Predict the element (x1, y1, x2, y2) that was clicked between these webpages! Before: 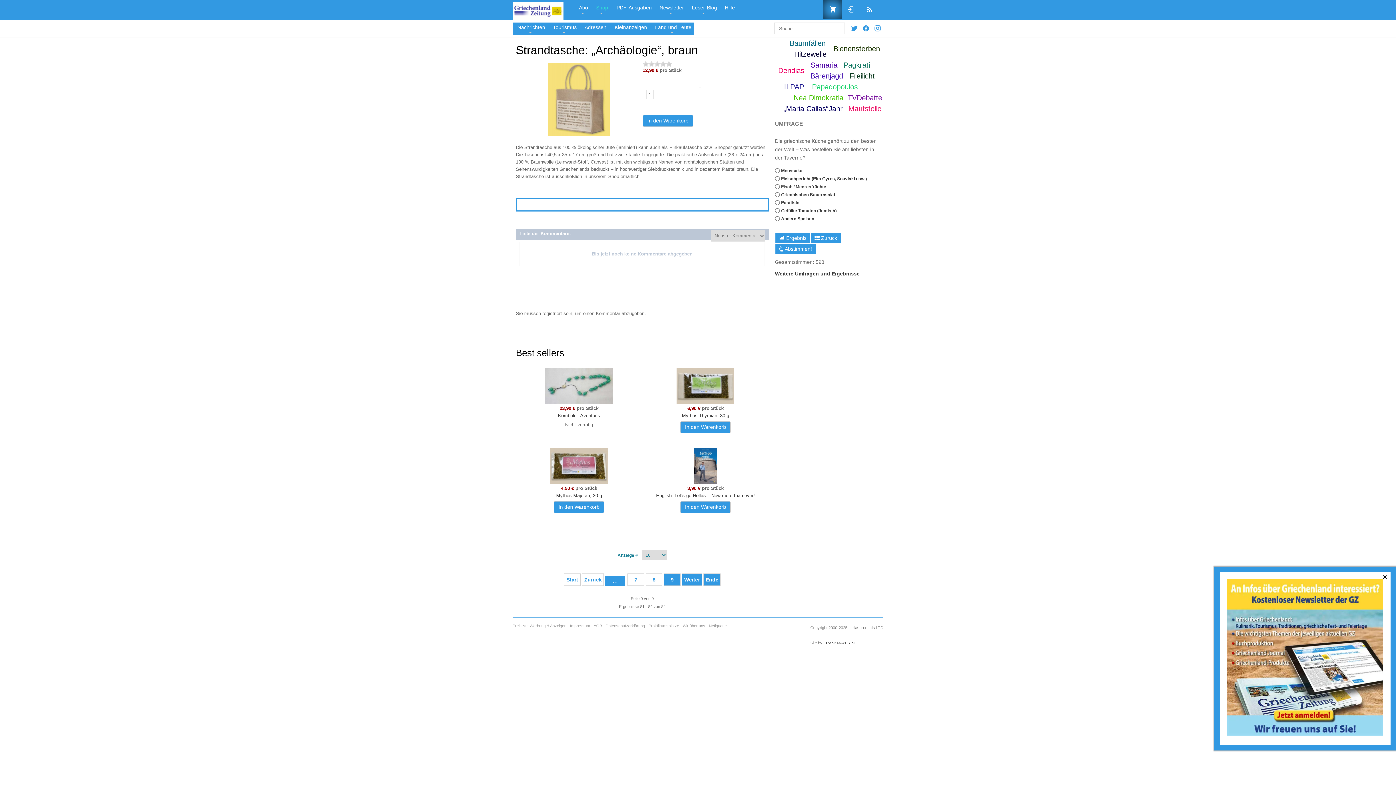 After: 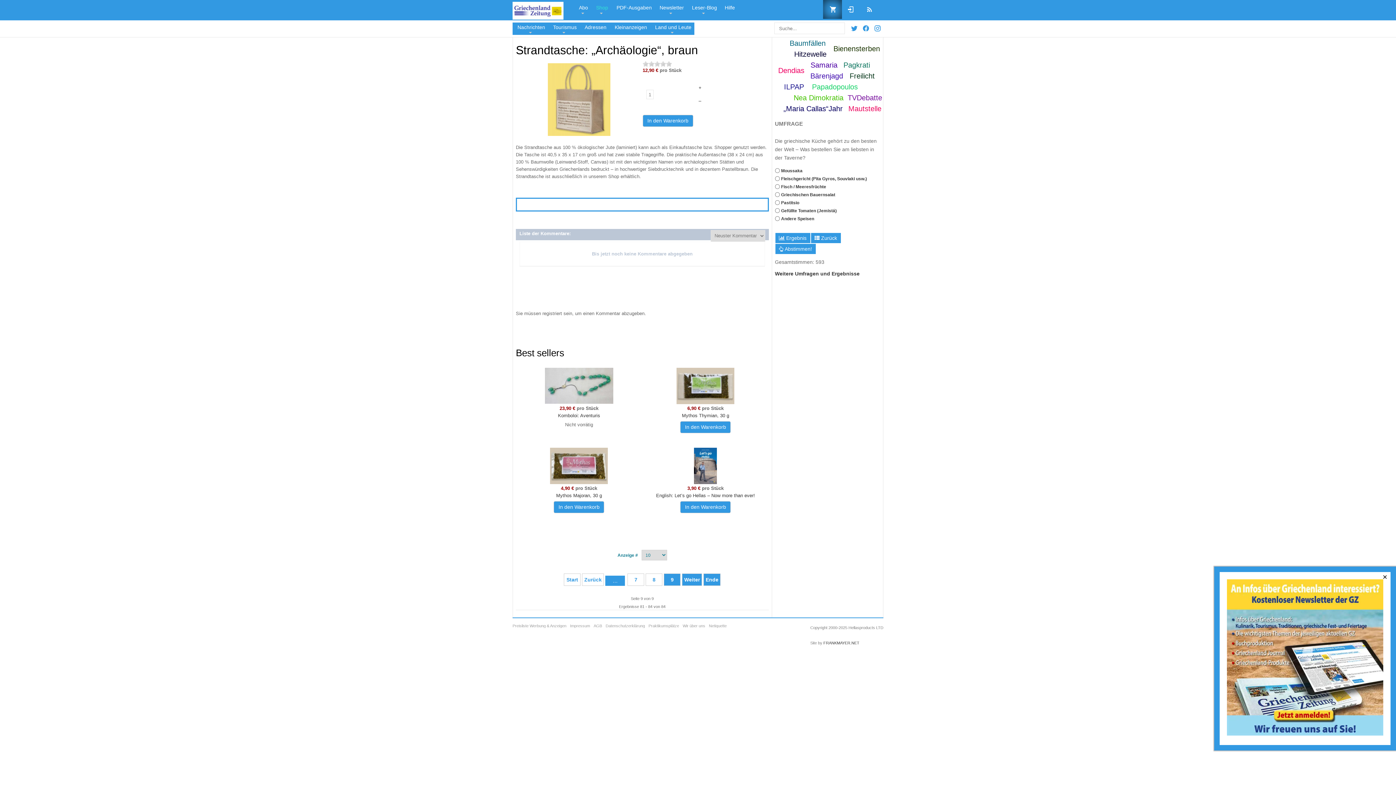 Action: bbox: (872, 22, 883, 34)